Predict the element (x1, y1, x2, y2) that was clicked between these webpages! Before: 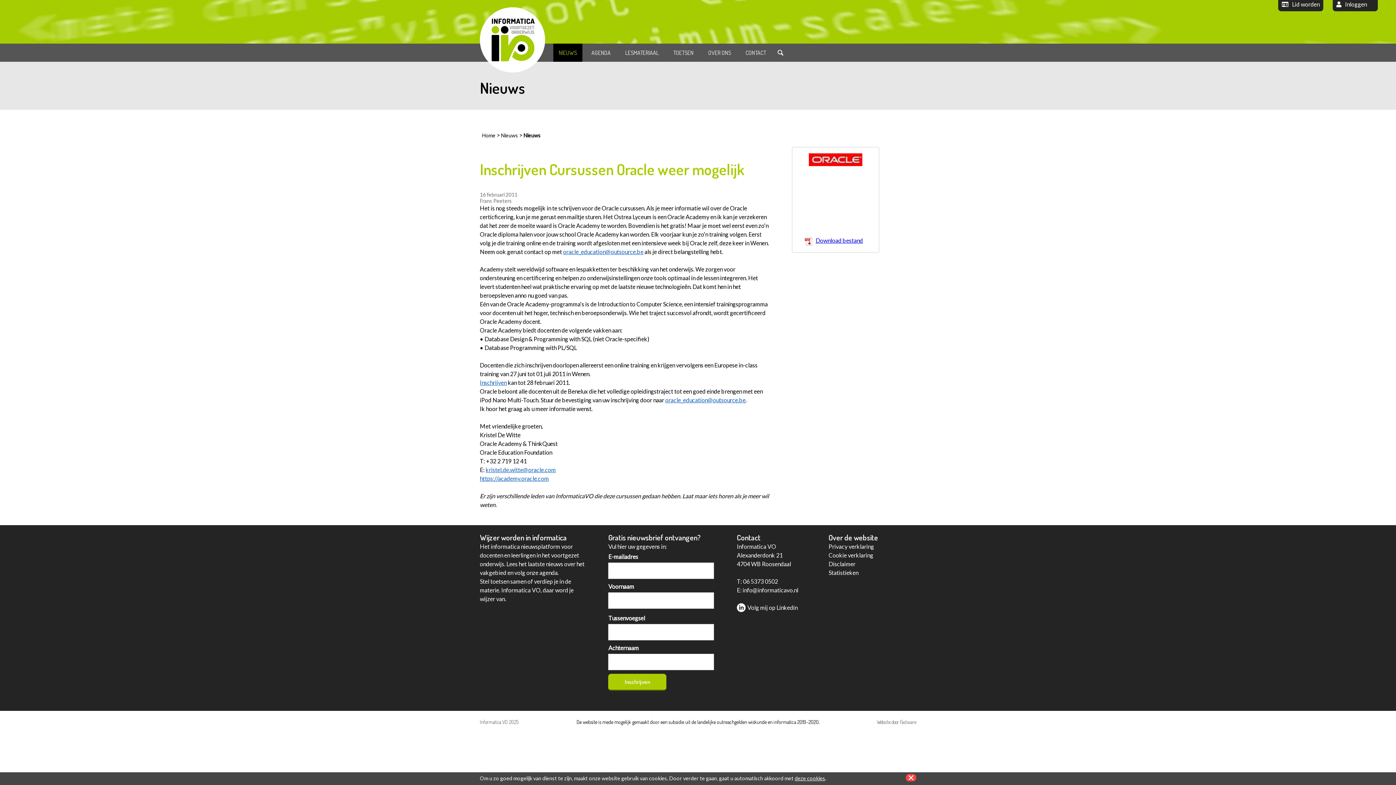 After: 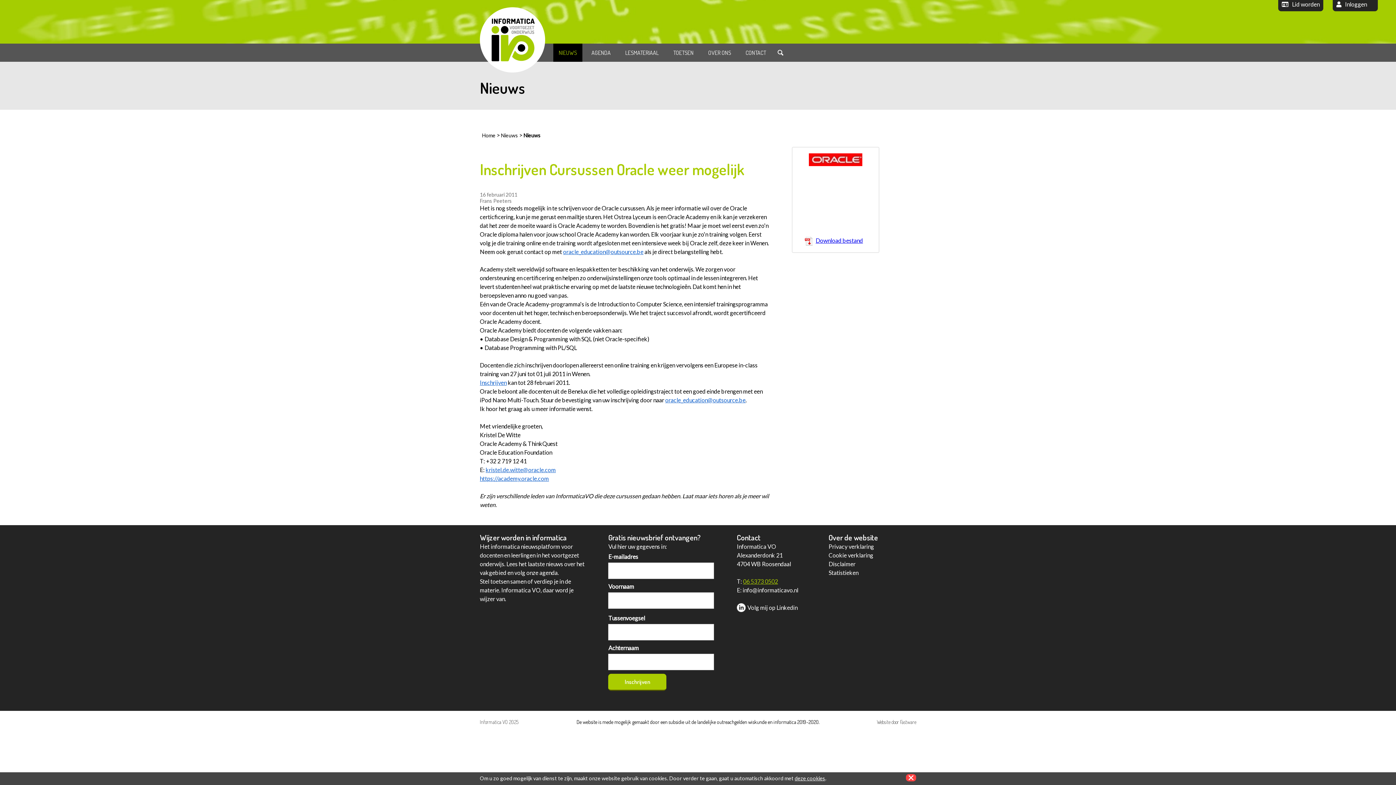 Action: label: 06 5373 0502 bbox: (743, 578, 778, 584)